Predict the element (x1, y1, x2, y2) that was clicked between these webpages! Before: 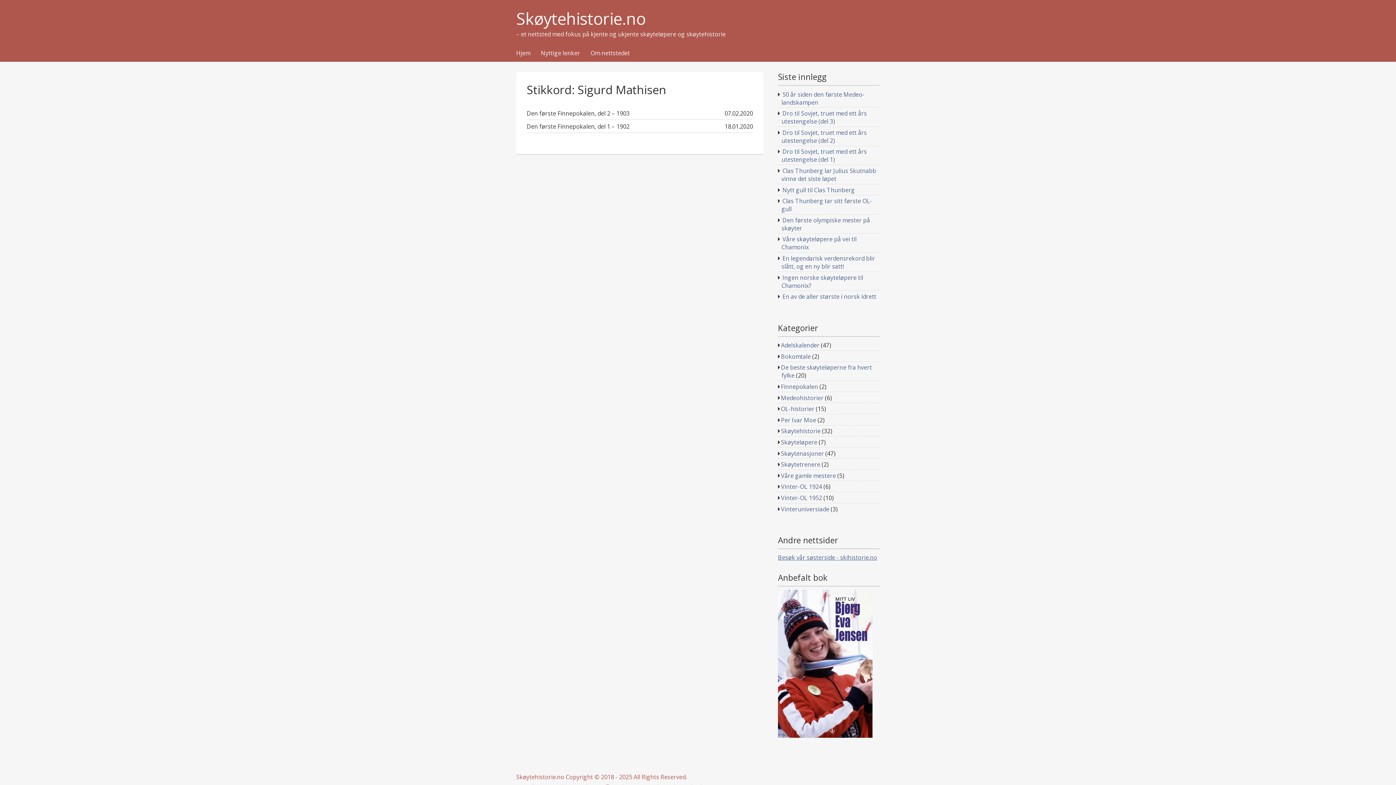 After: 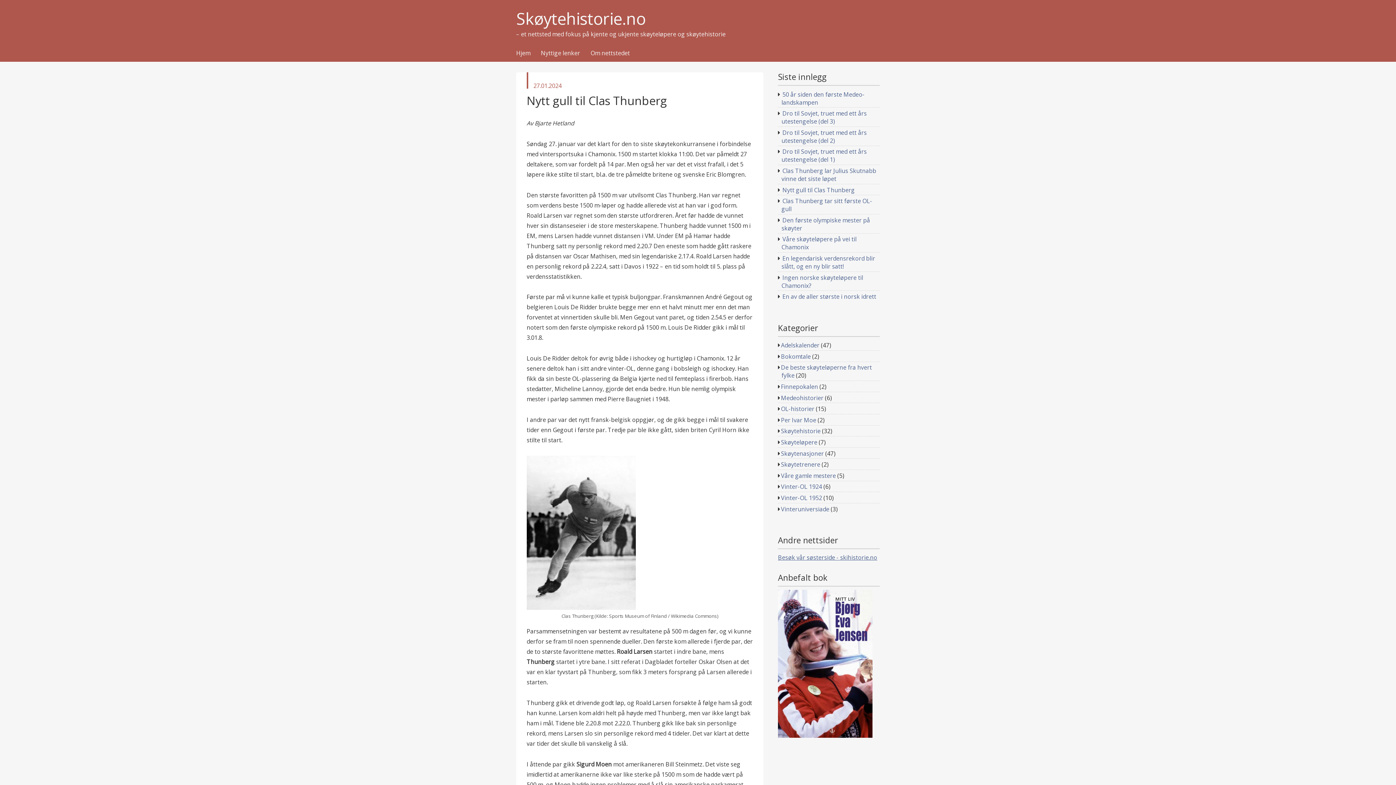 Action: bbox: (782, 186, 854, 194) label: Nytt gull til Clas Thunberg